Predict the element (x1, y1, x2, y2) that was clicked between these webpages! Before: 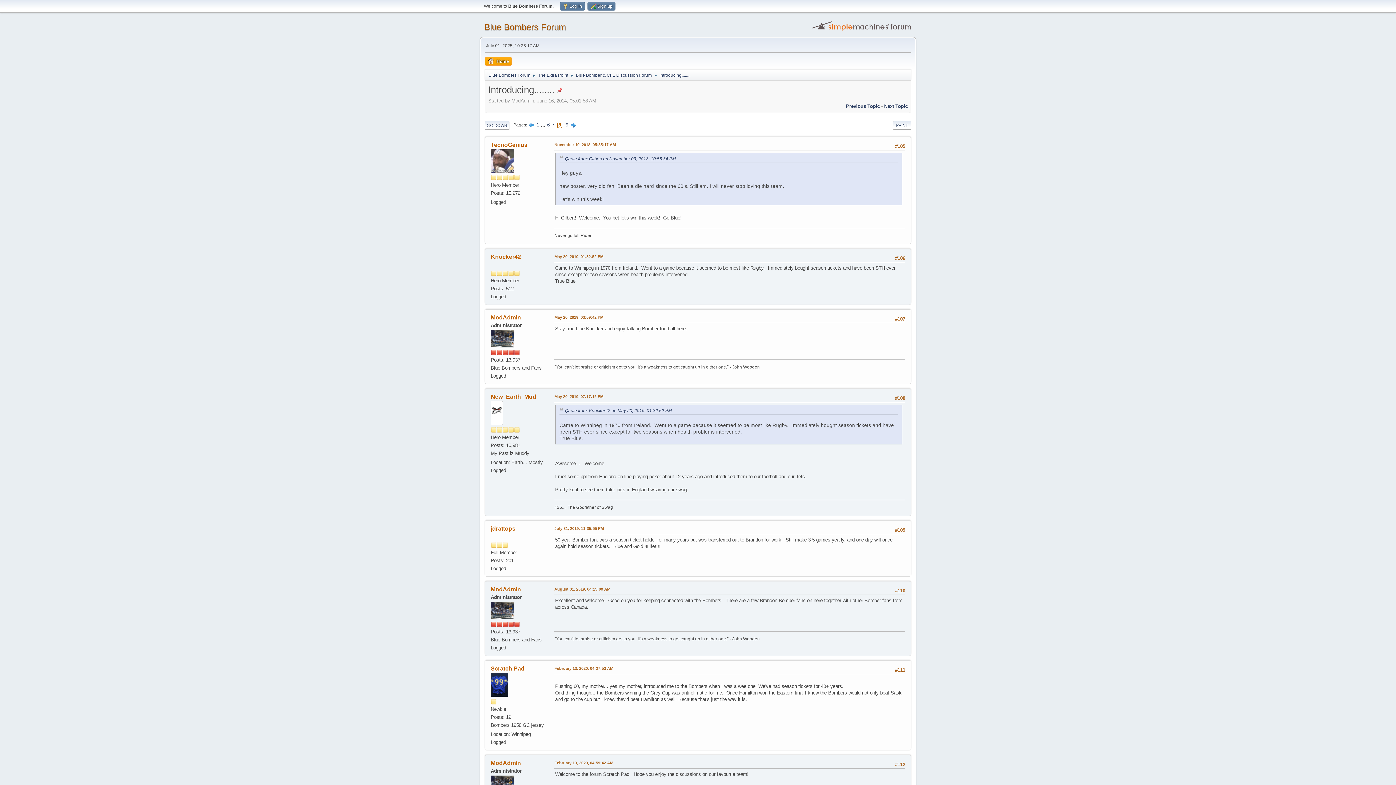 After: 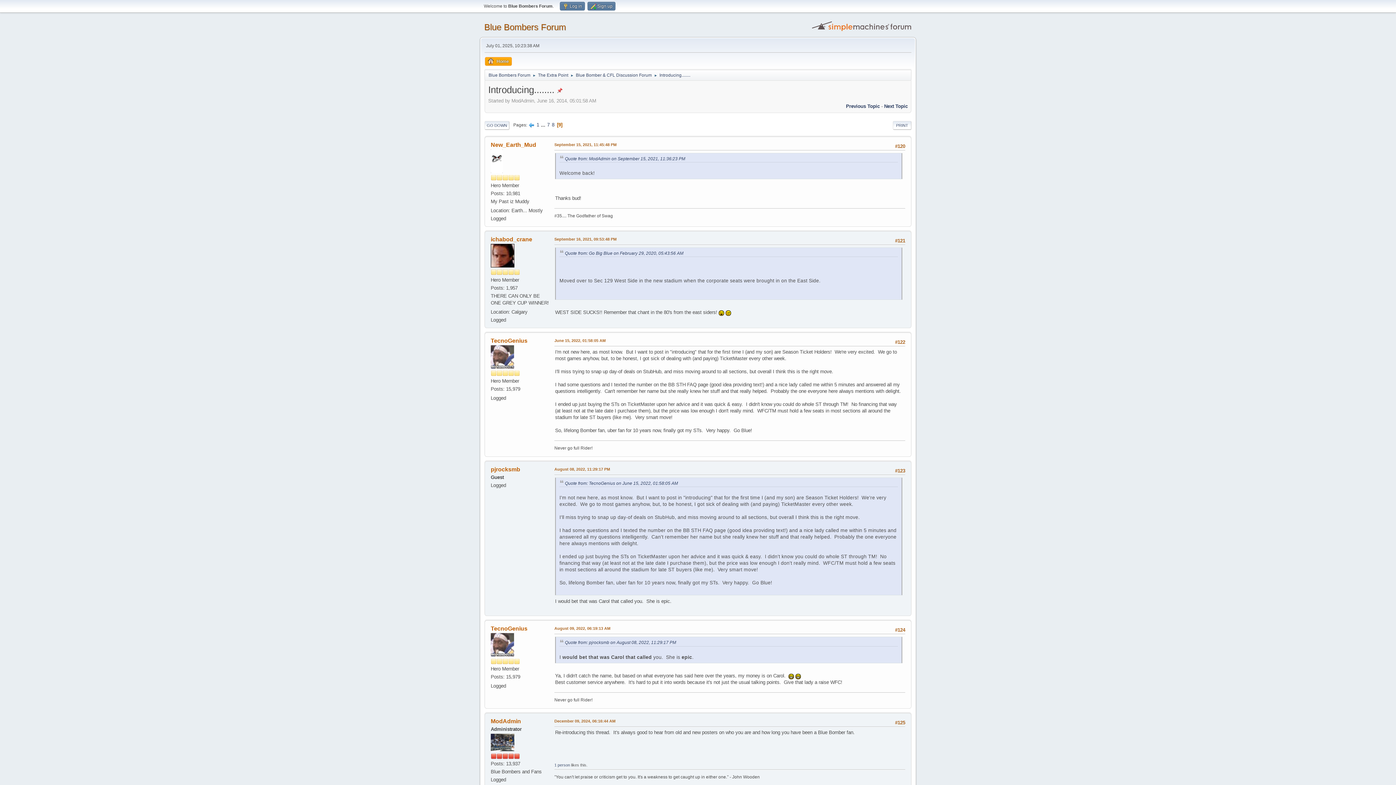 Action: bbox: (570, 122, 576, 127)